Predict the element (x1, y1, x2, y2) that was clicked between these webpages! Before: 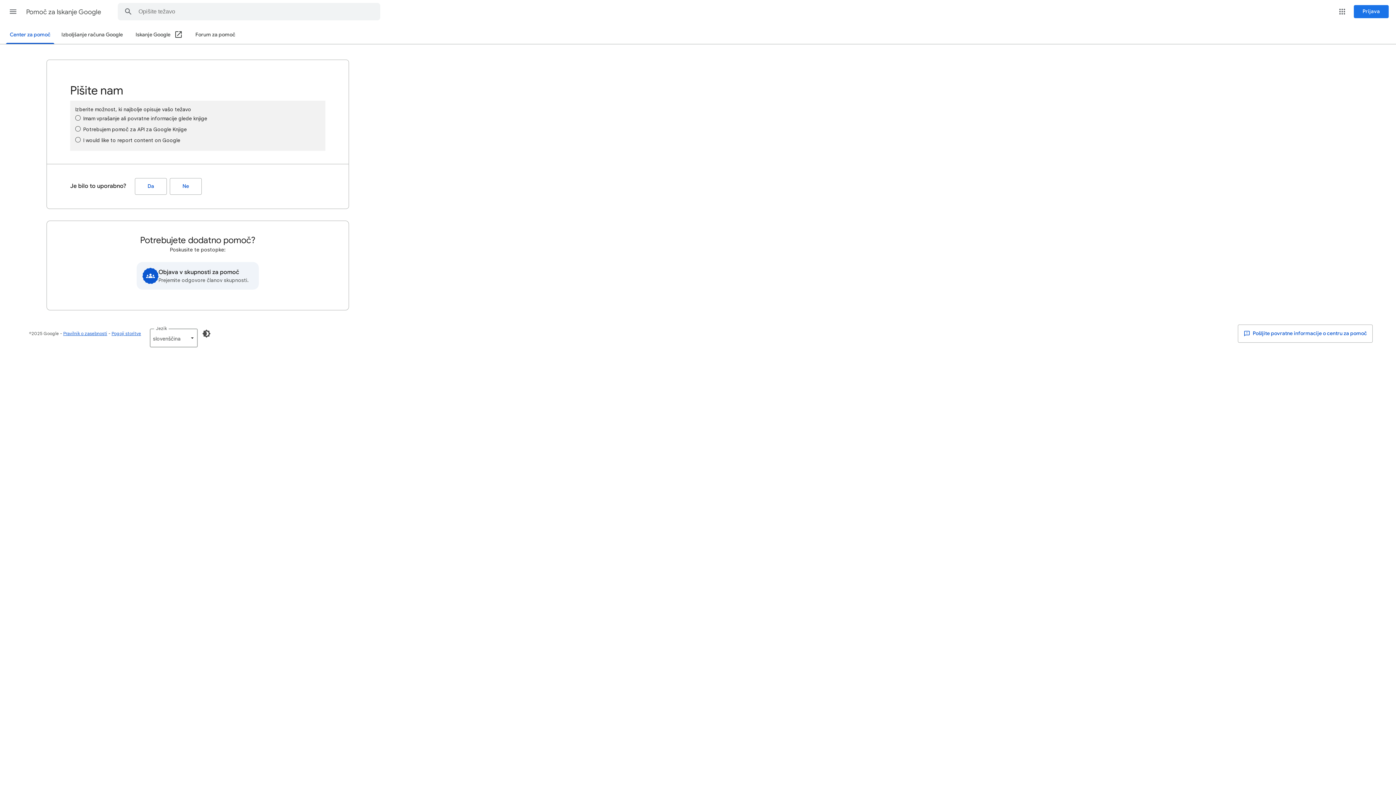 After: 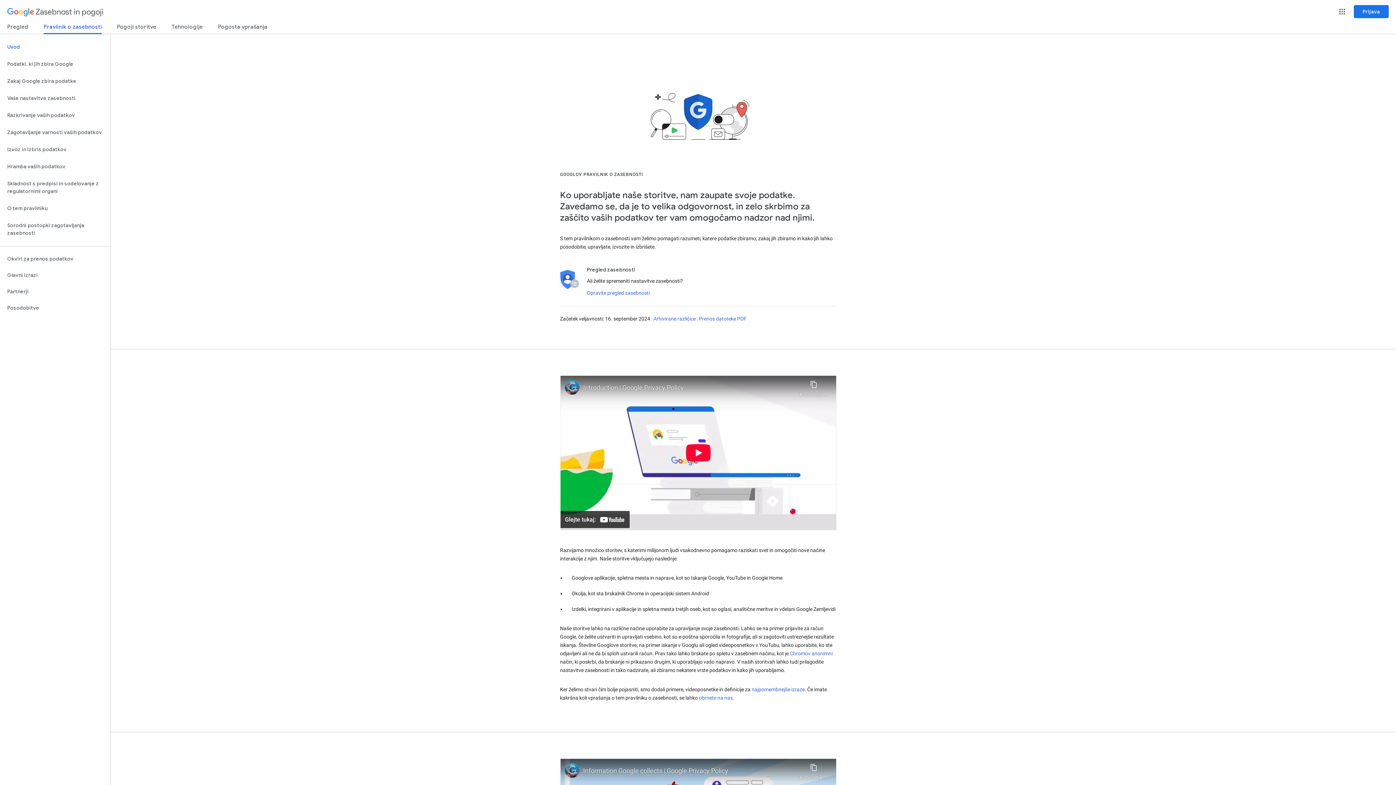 Action: bbox: (63, 330, 107, 336) label: Pravilnik o zasebnosti